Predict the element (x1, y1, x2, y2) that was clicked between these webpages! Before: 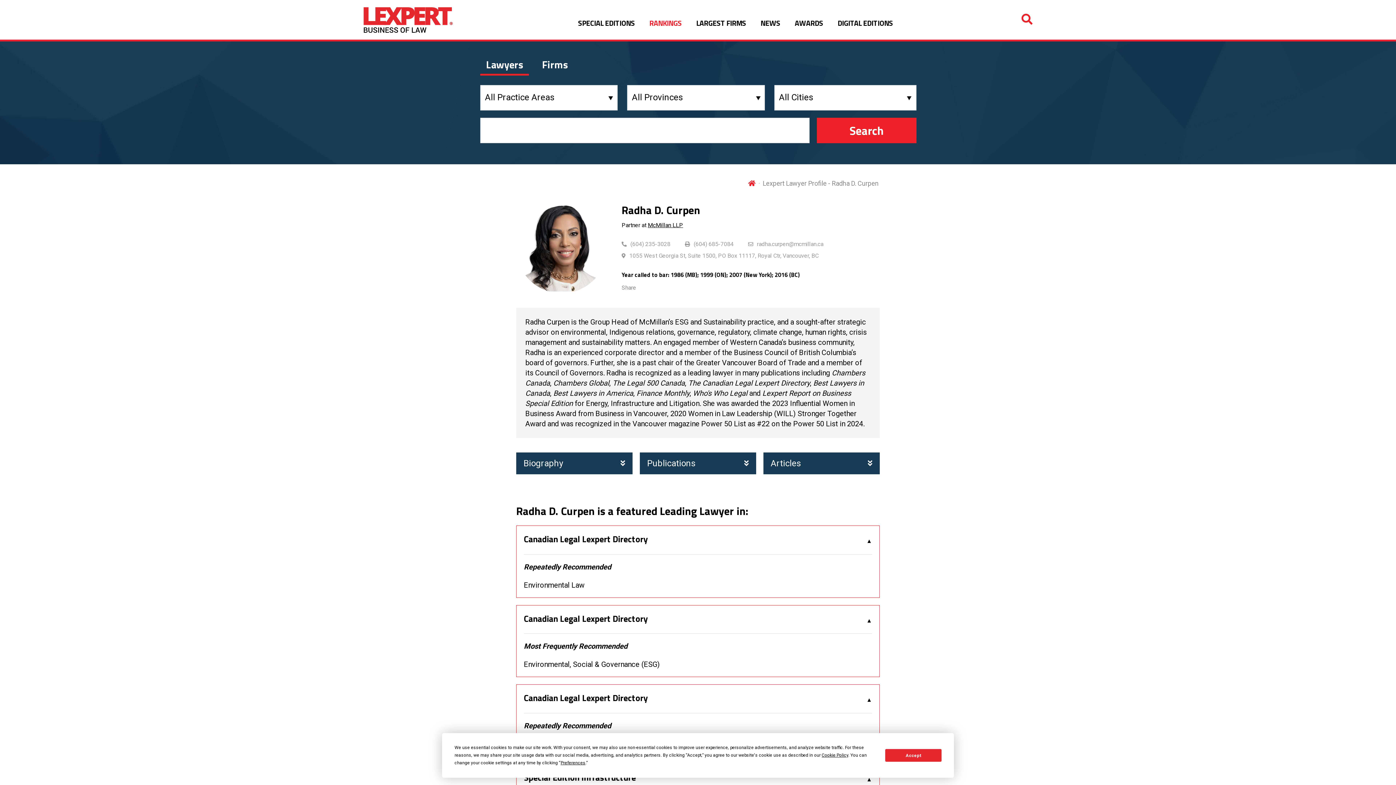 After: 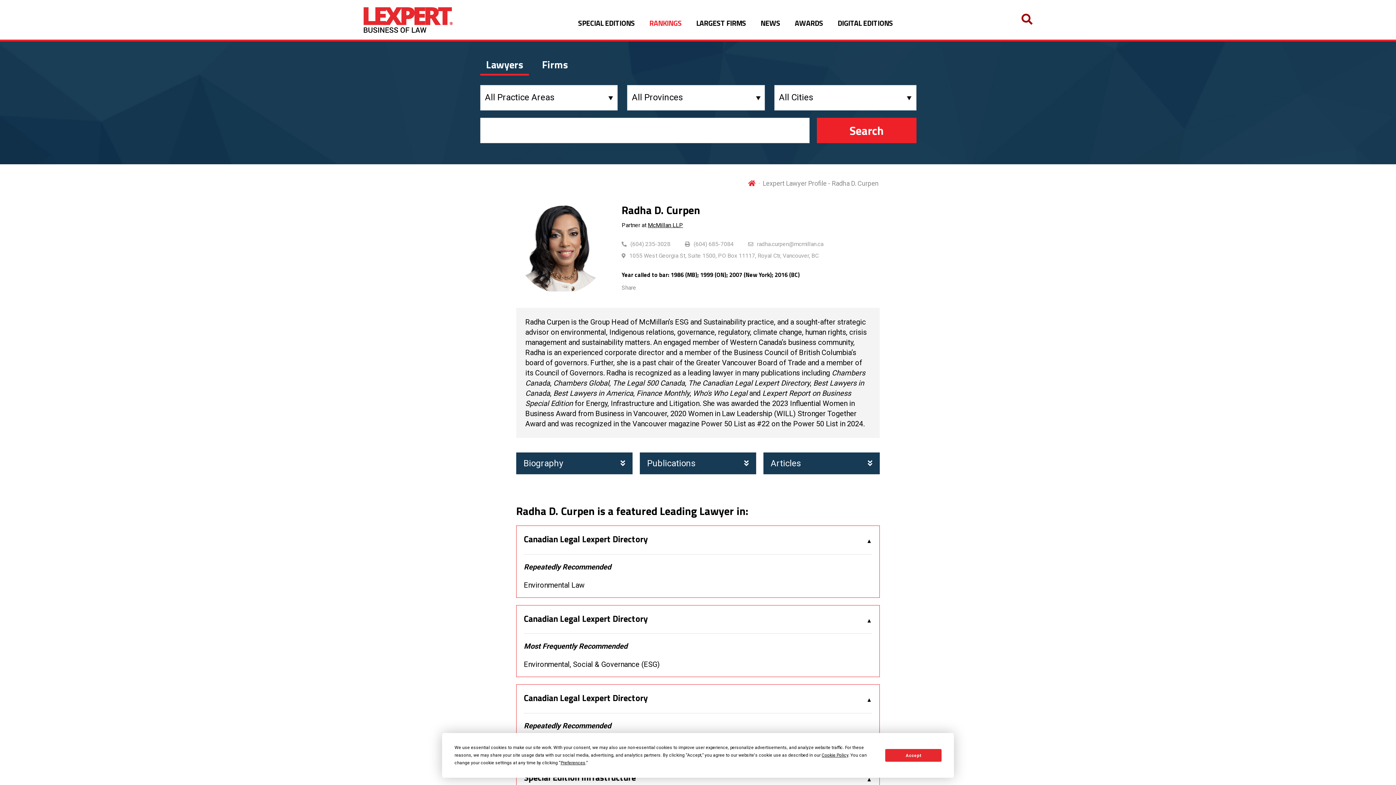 Action: bbox: (1021, 10, 1032, 28)